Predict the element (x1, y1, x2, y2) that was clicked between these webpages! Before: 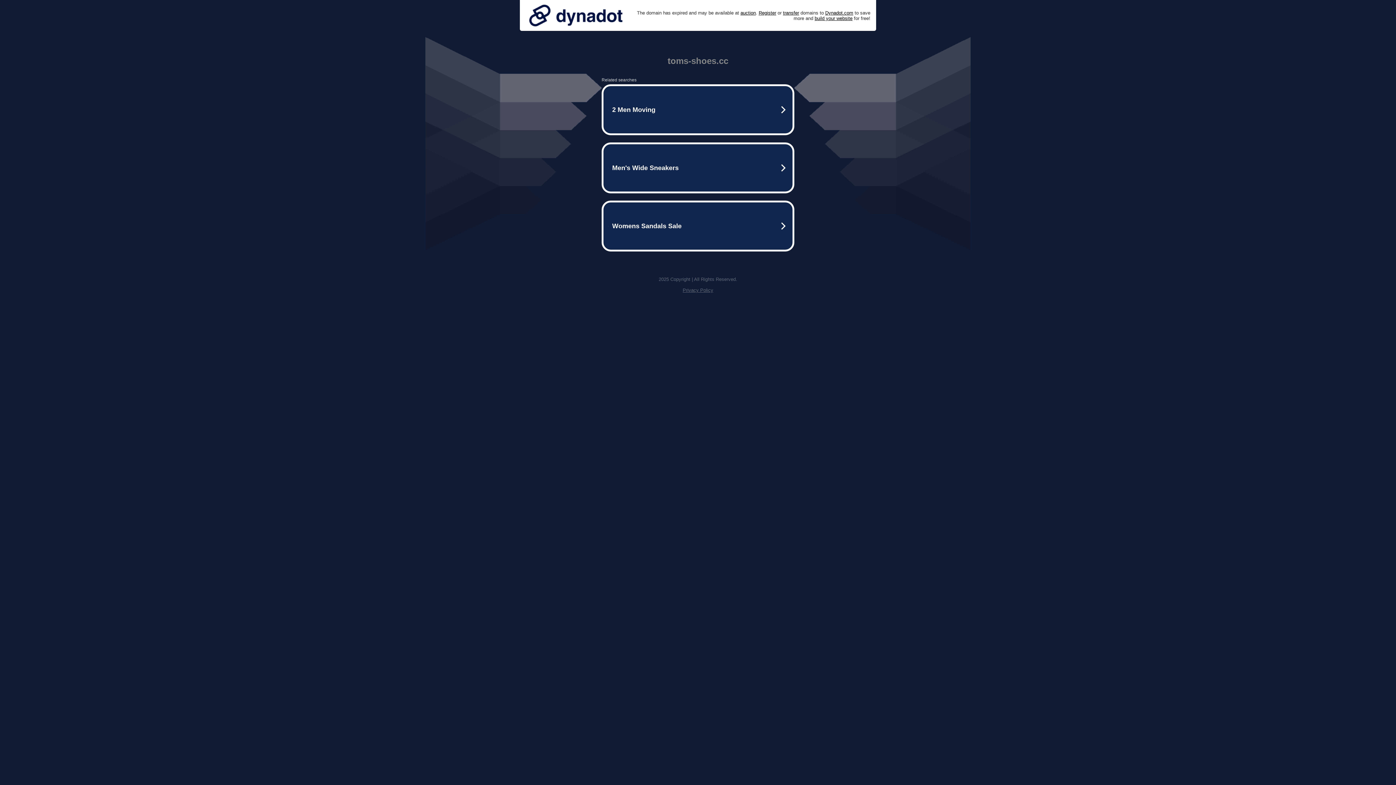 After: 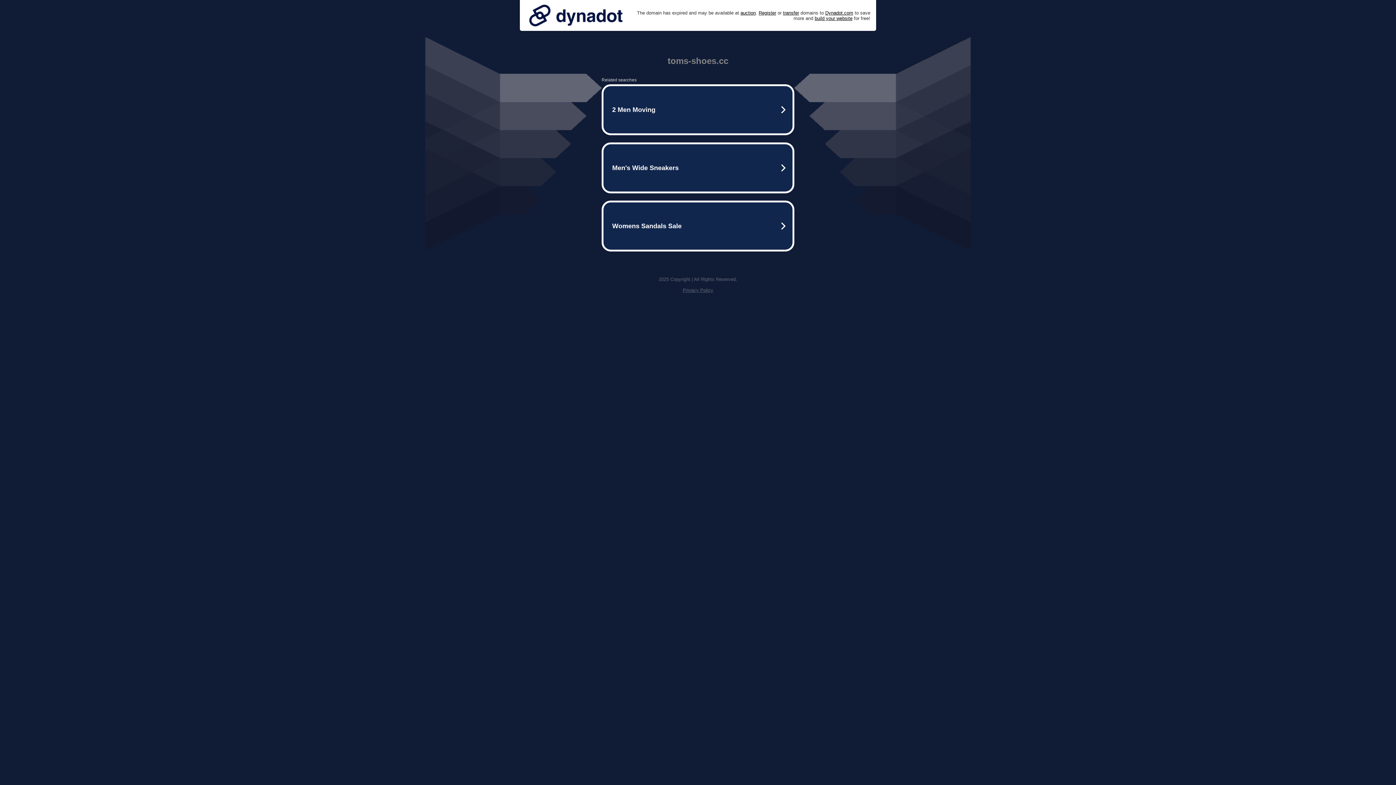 Action: bbox: (525, 0, 626, 30)